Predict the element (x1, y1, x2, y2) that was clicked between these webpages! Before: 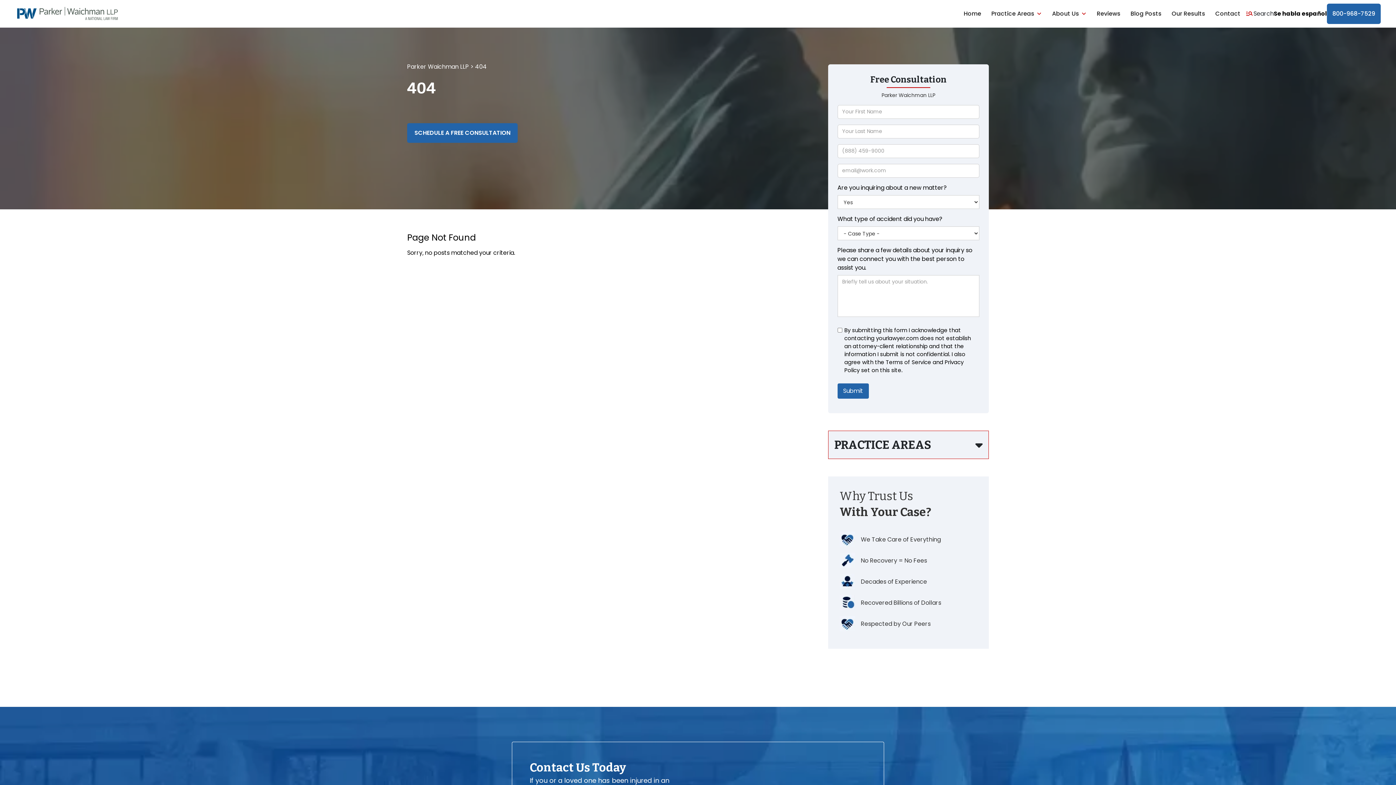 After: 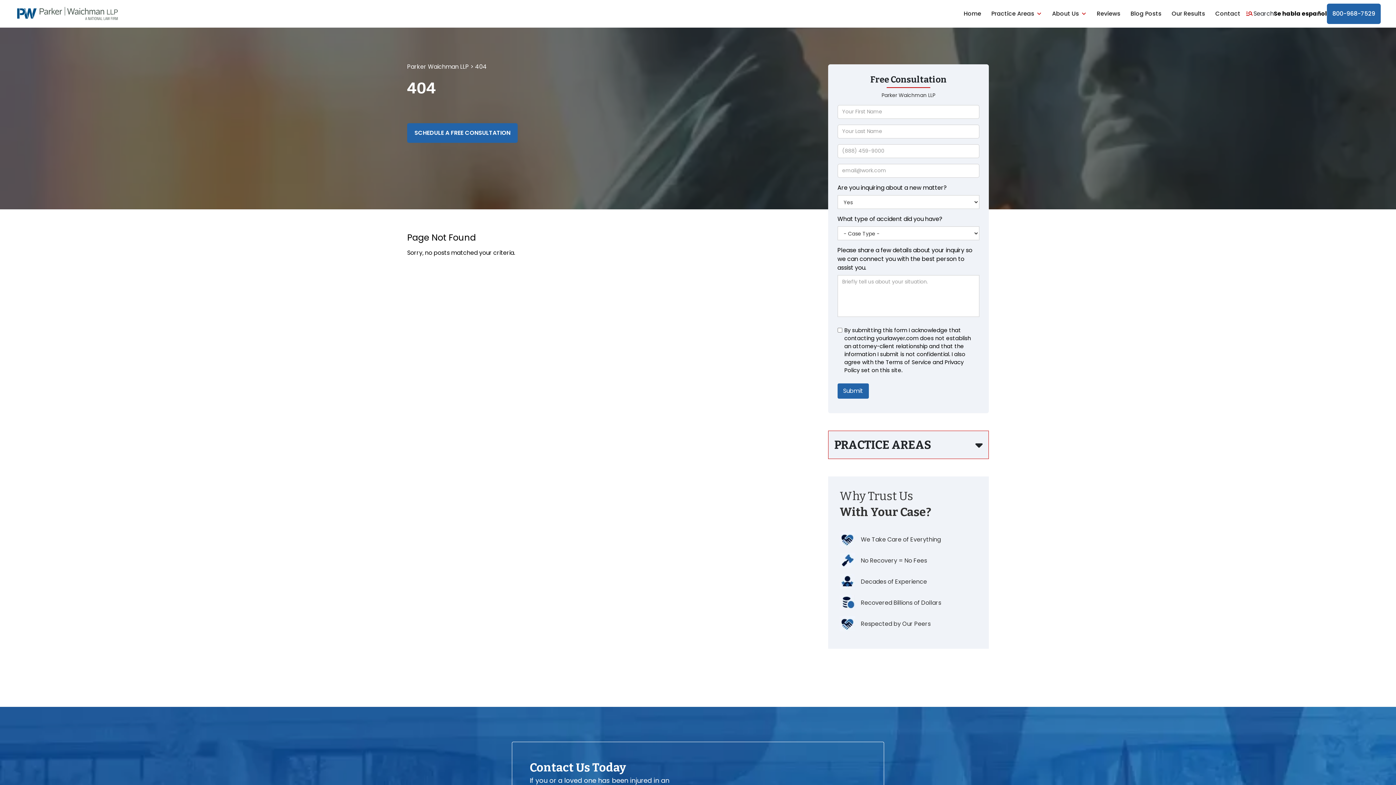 Action: bbox: (1327, 3, 1381, 24) label: 800-968-7529